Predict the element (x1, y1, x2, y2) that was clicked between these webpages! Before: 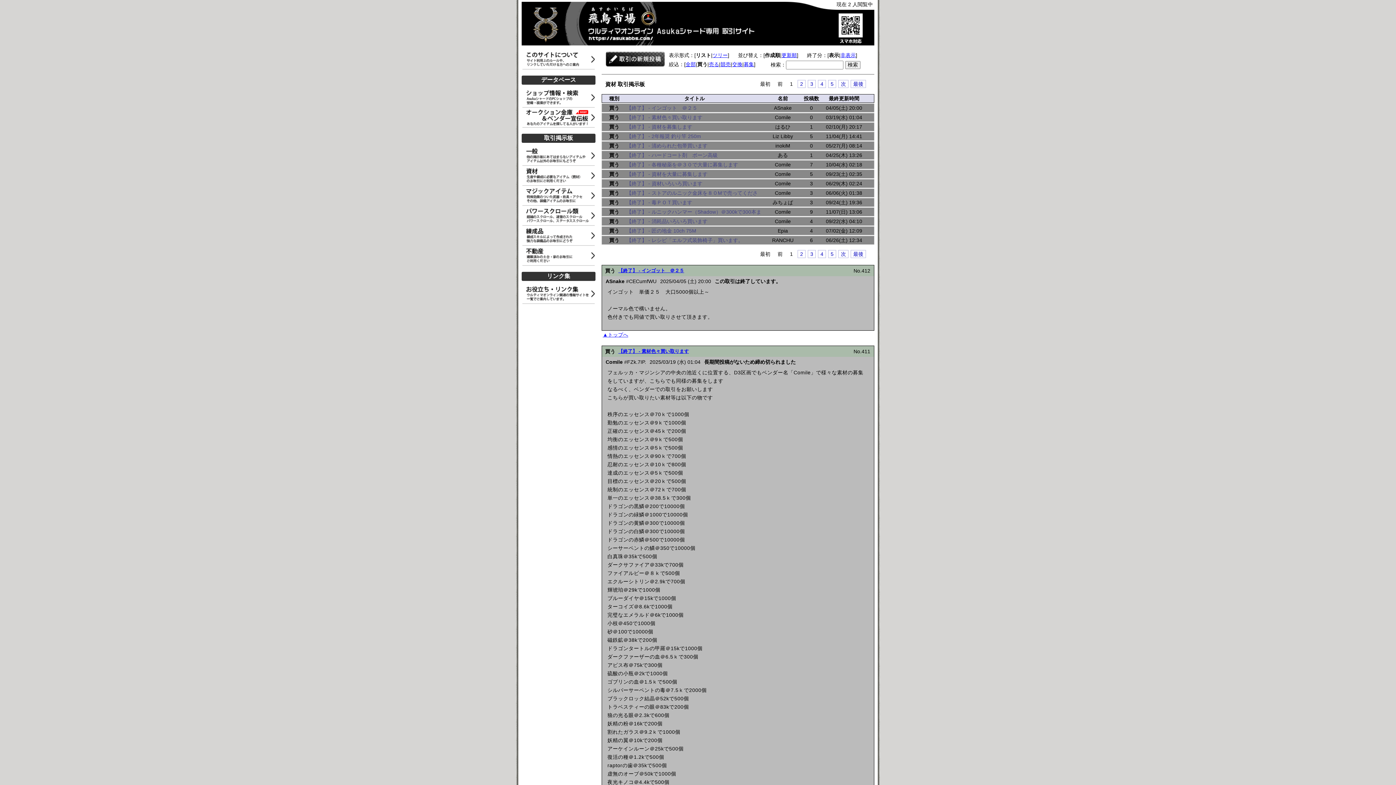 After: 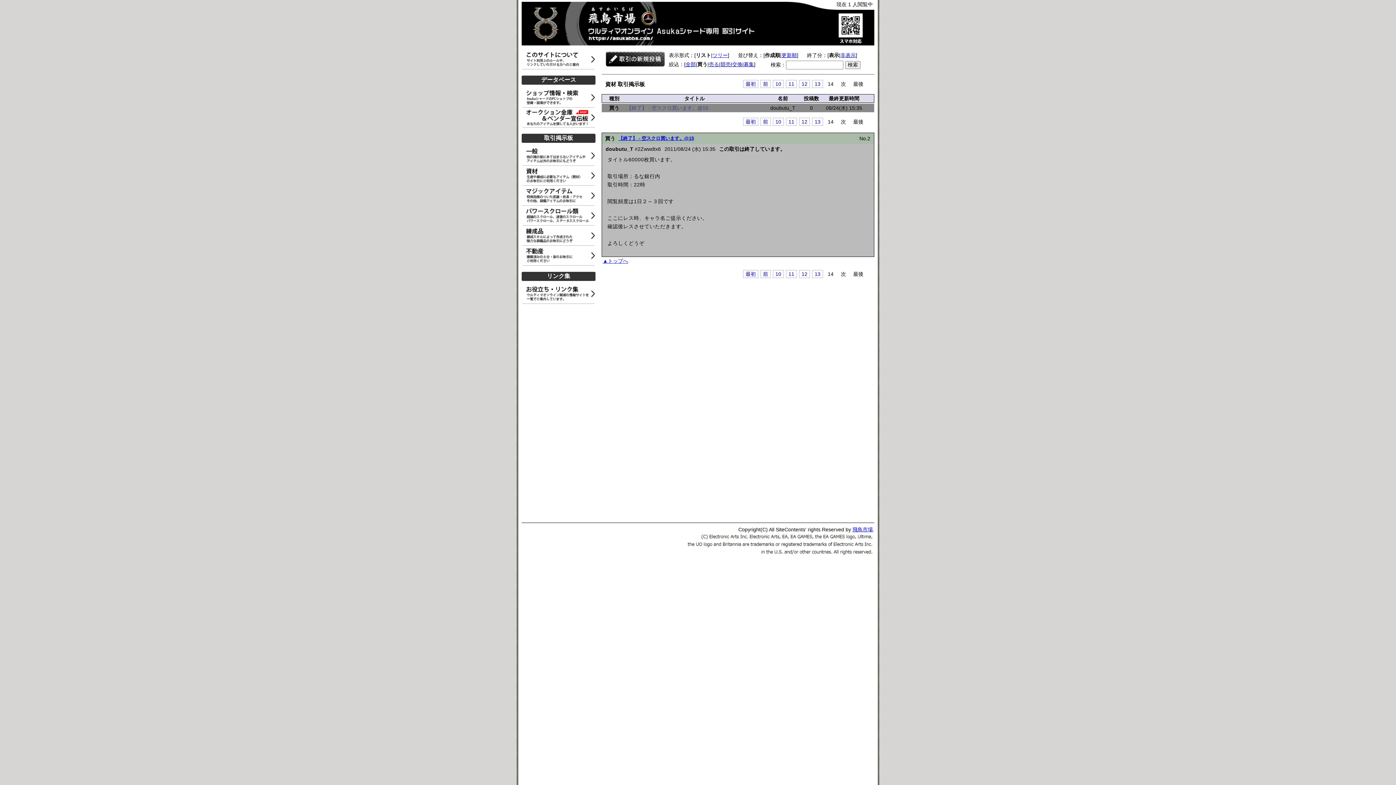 Action: bbox: (850, 80, 866, 88) label: 最後